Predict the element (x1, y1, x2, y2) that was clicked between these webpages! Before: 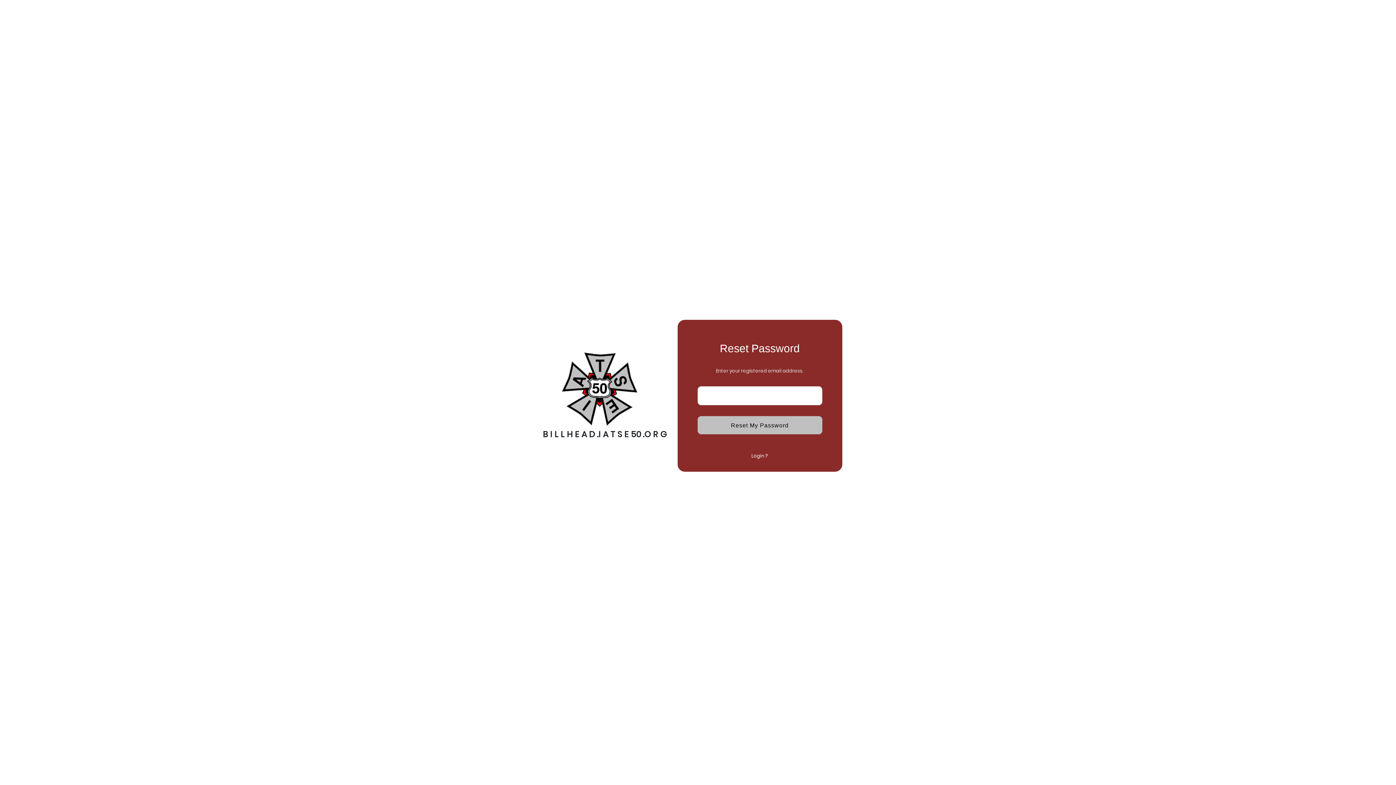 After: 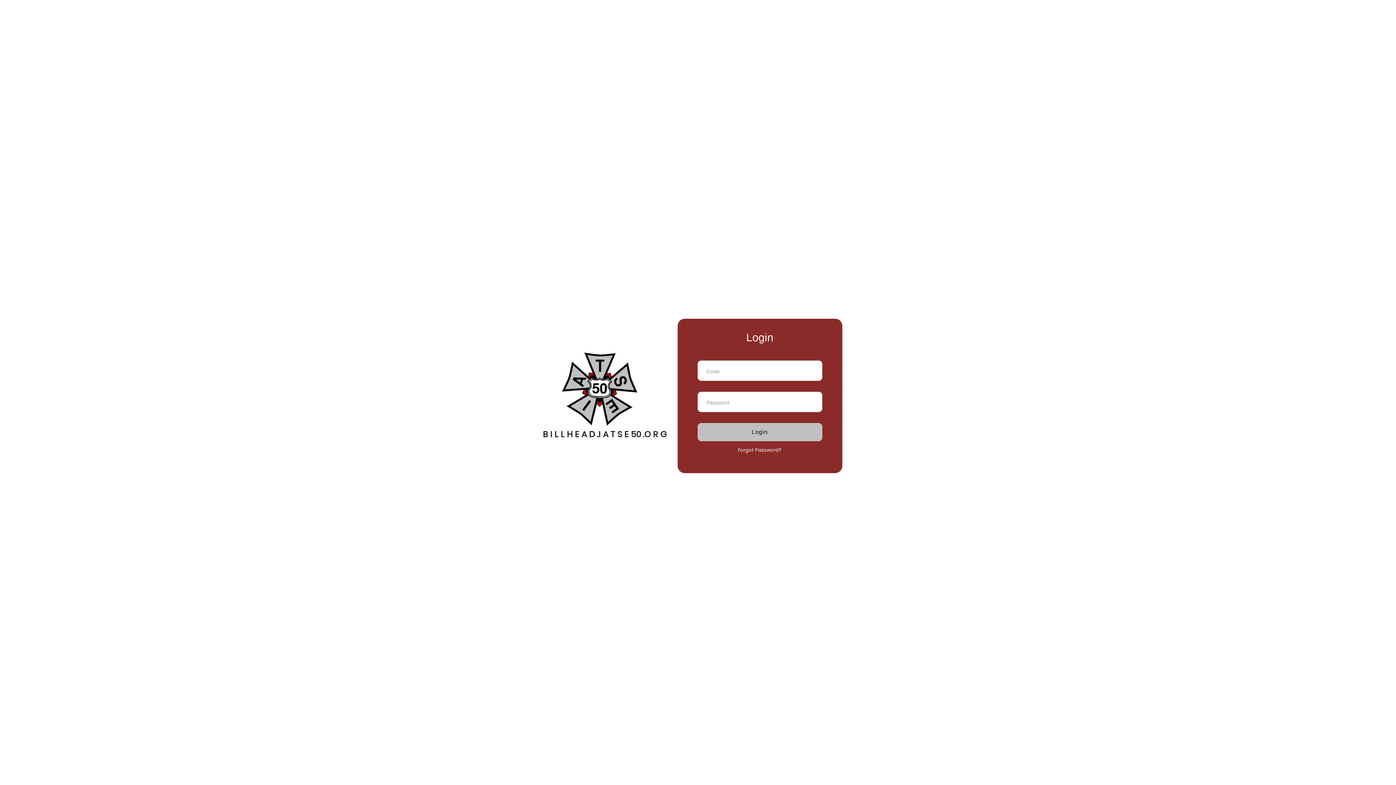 Action: bbox: (751, 452, 768, 459) label: Login ?